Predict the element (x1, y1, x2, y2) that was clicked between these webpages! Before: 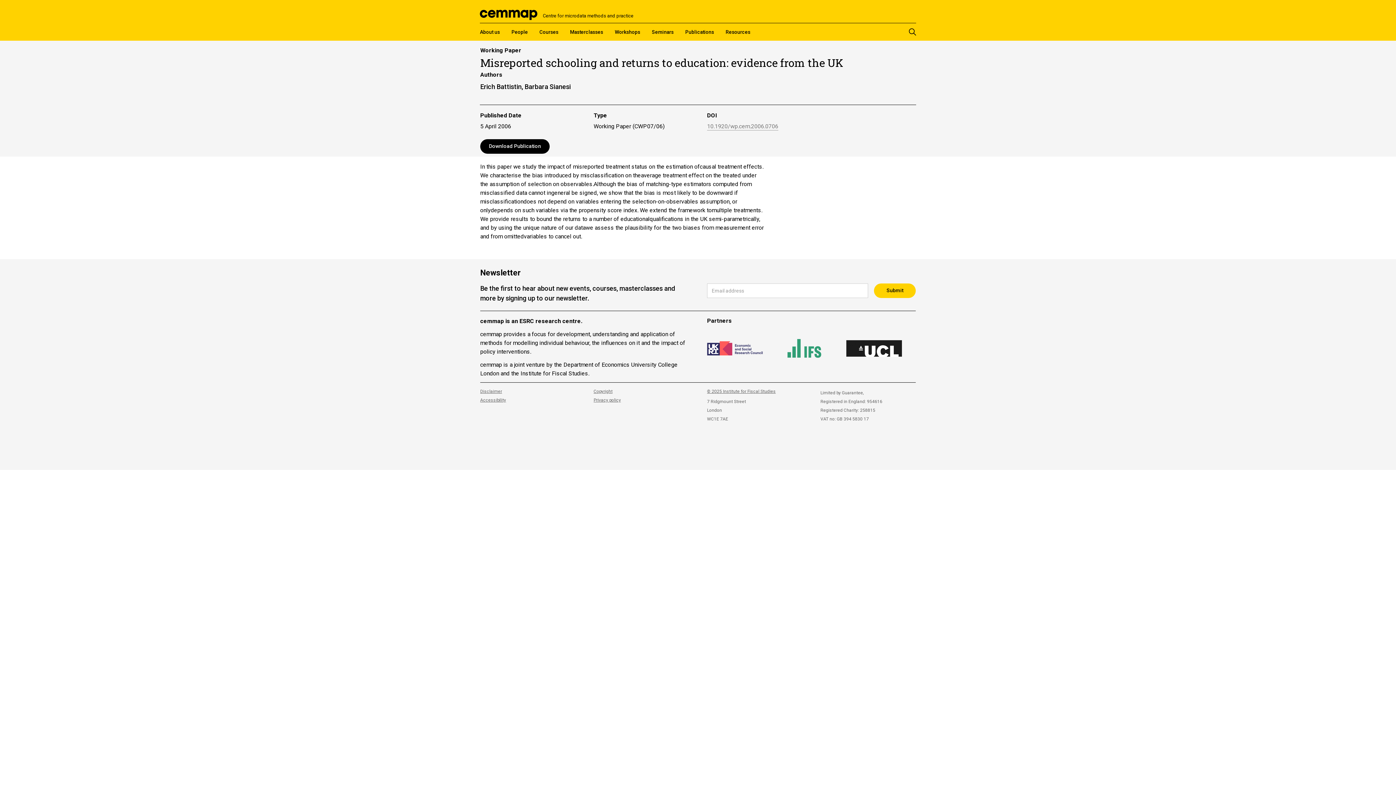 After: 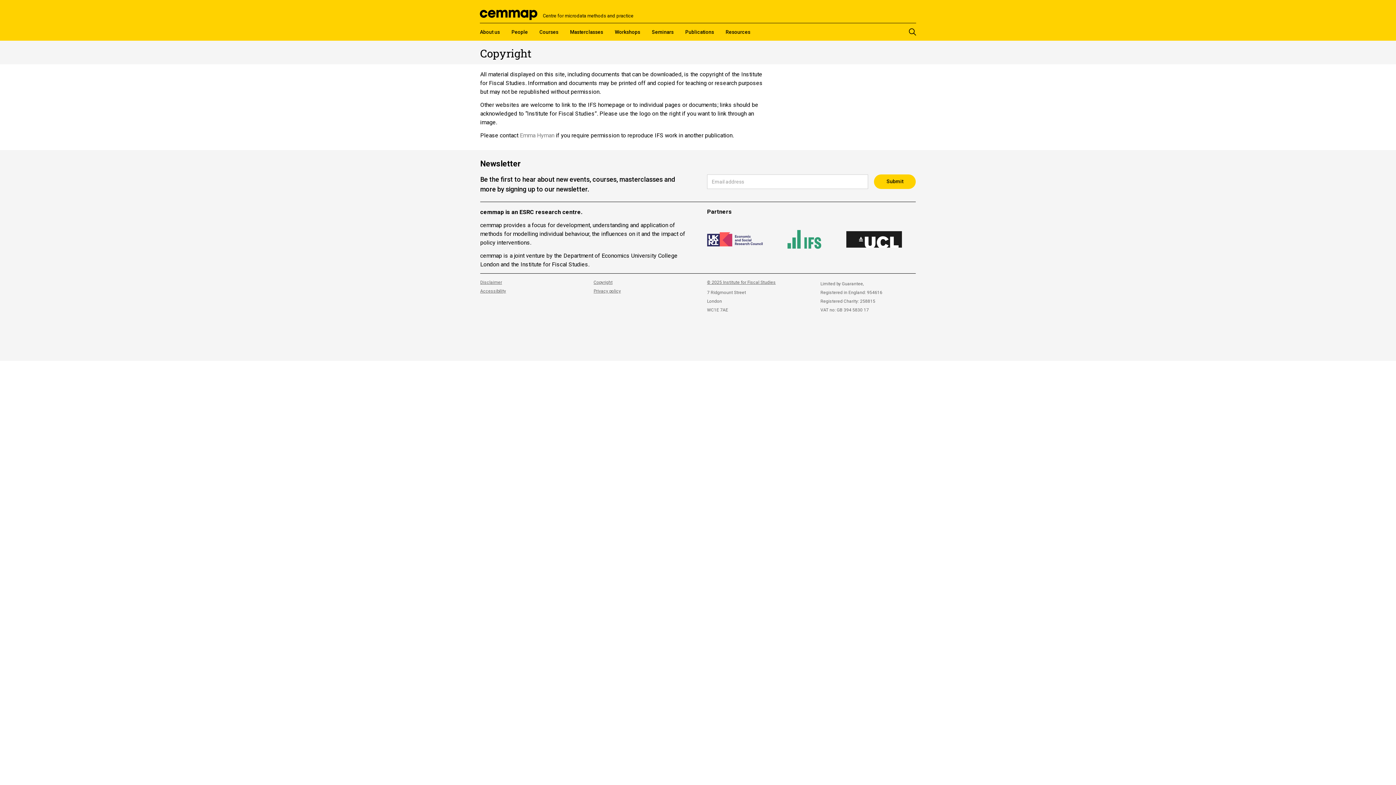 Action: label: Copyright bbox: (593, 388, 689, 394)